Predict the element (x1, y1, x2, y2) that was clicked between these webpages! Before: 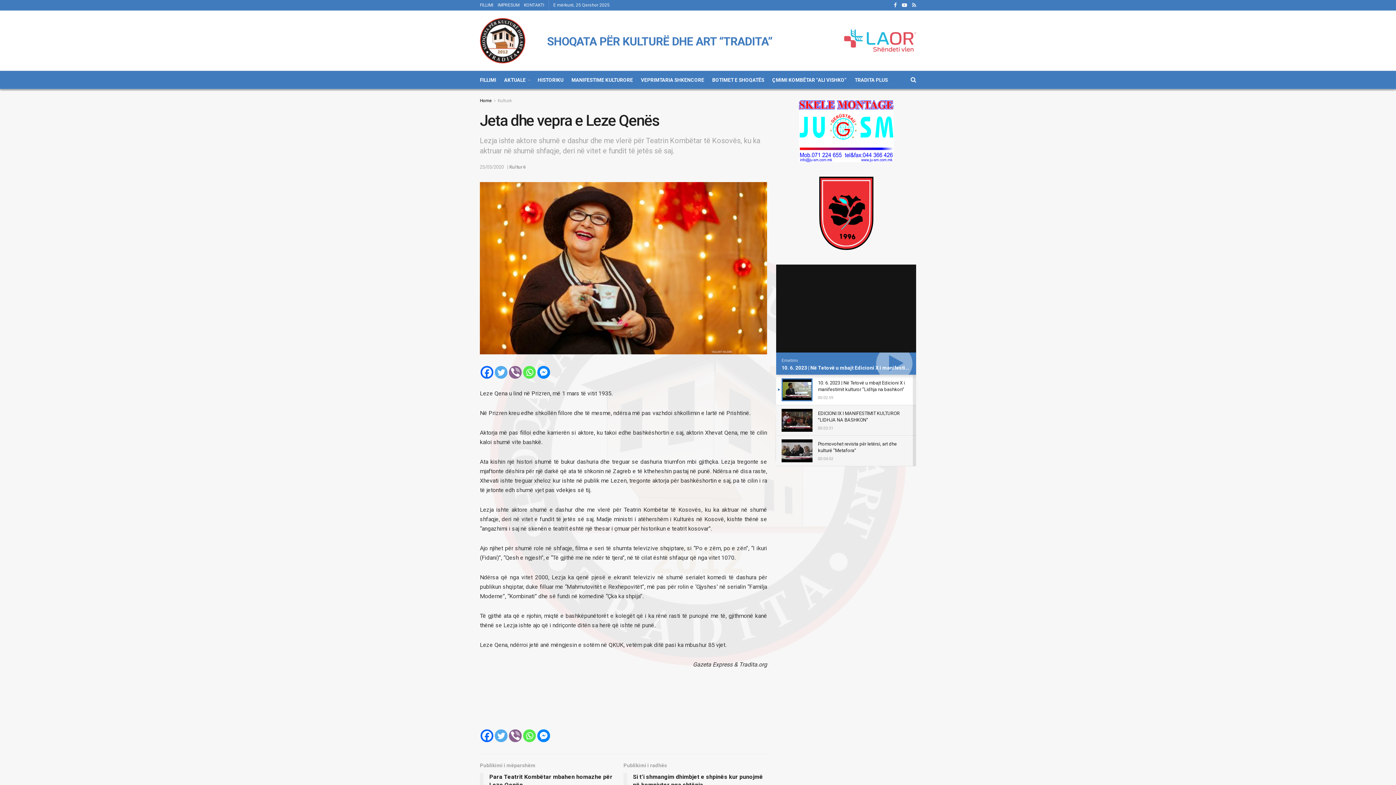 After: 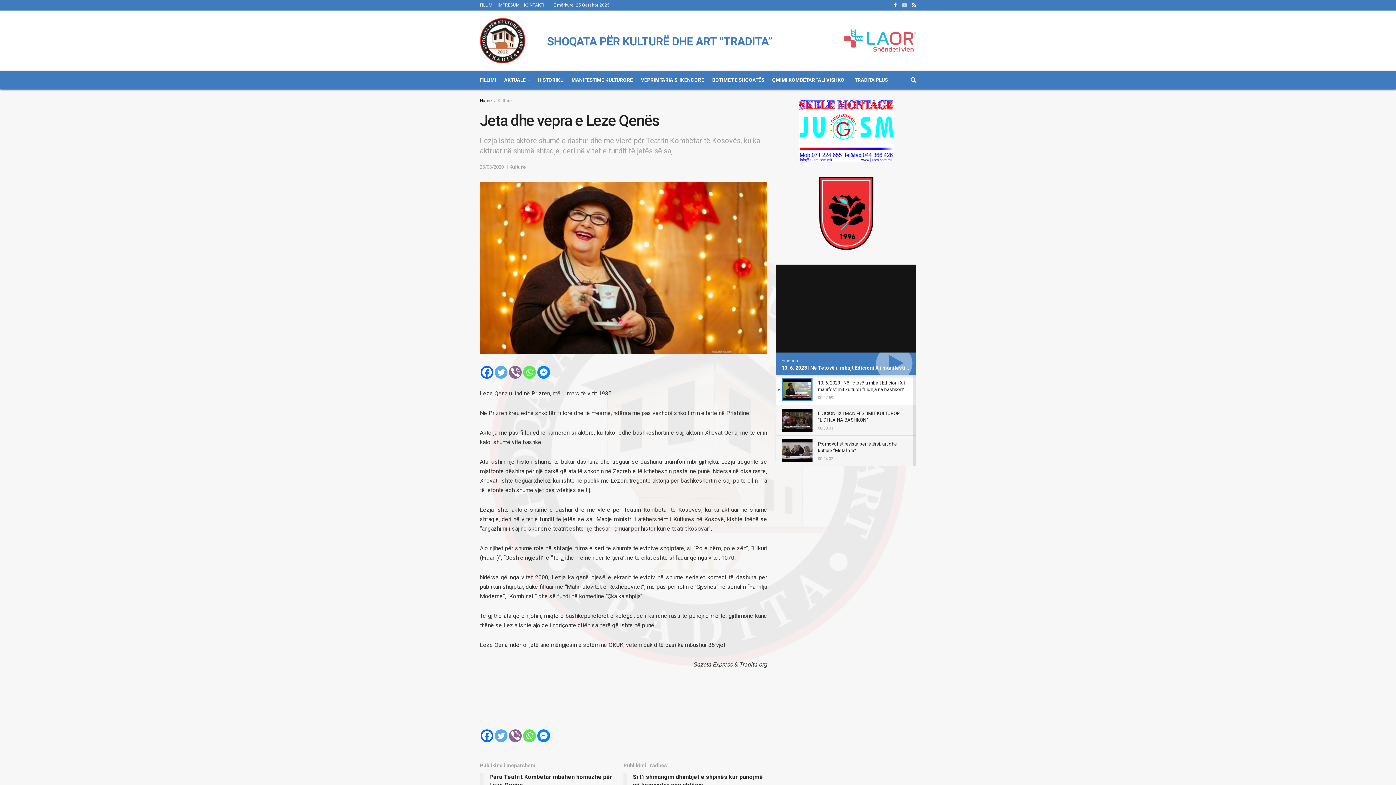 Action: bbox: (902, 0, 907, 10)